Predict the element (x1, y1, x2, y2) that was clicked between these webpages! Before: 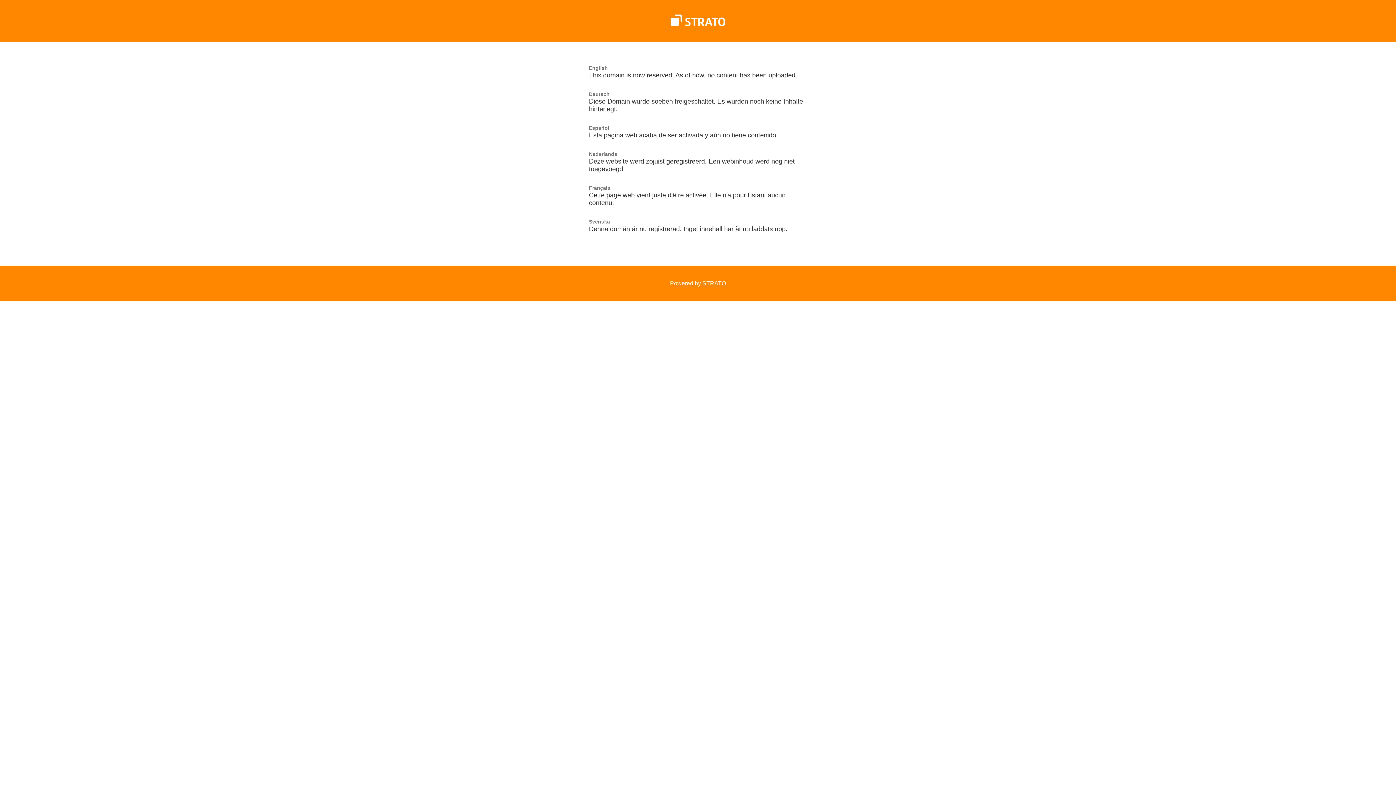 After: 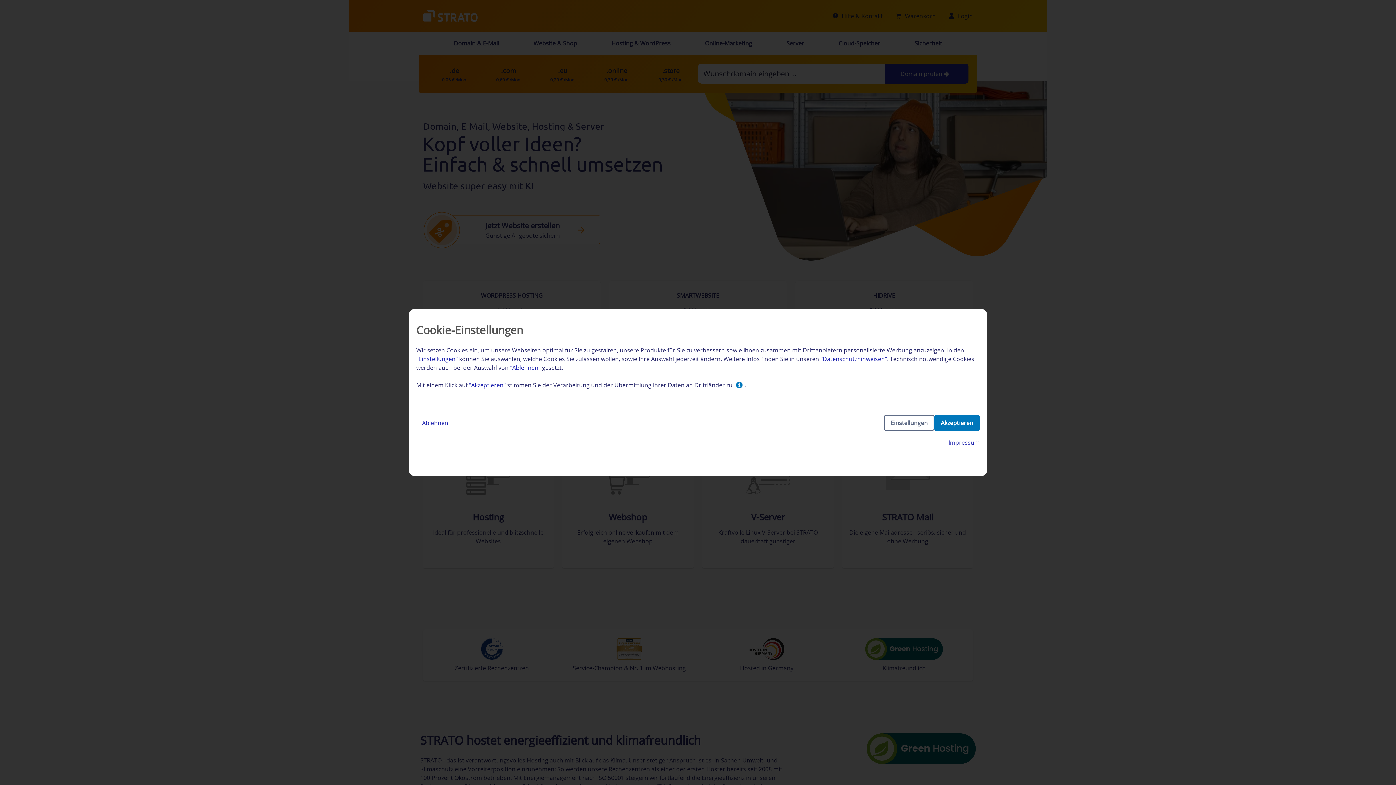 Action: bbox: (670, 280, 726, 286) label: Powered by STRATO